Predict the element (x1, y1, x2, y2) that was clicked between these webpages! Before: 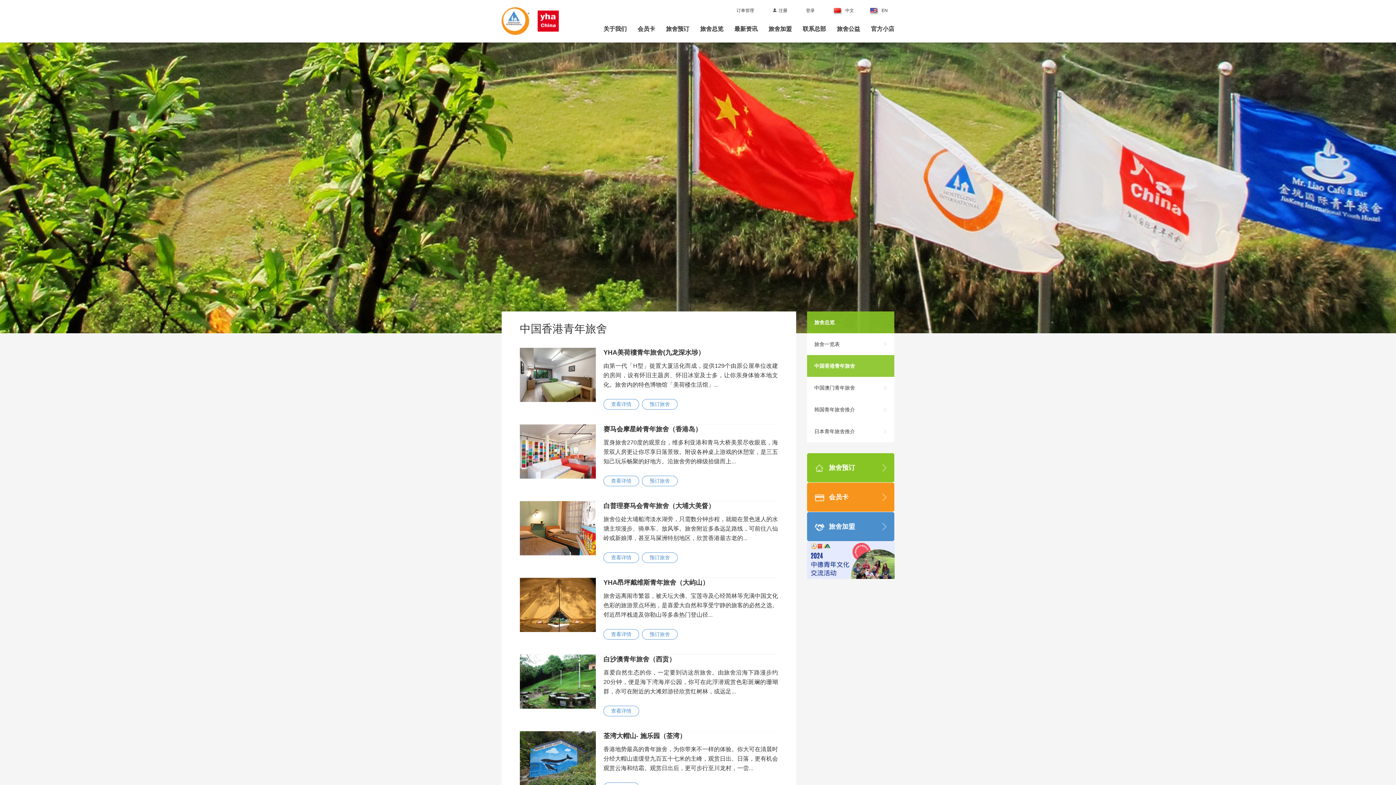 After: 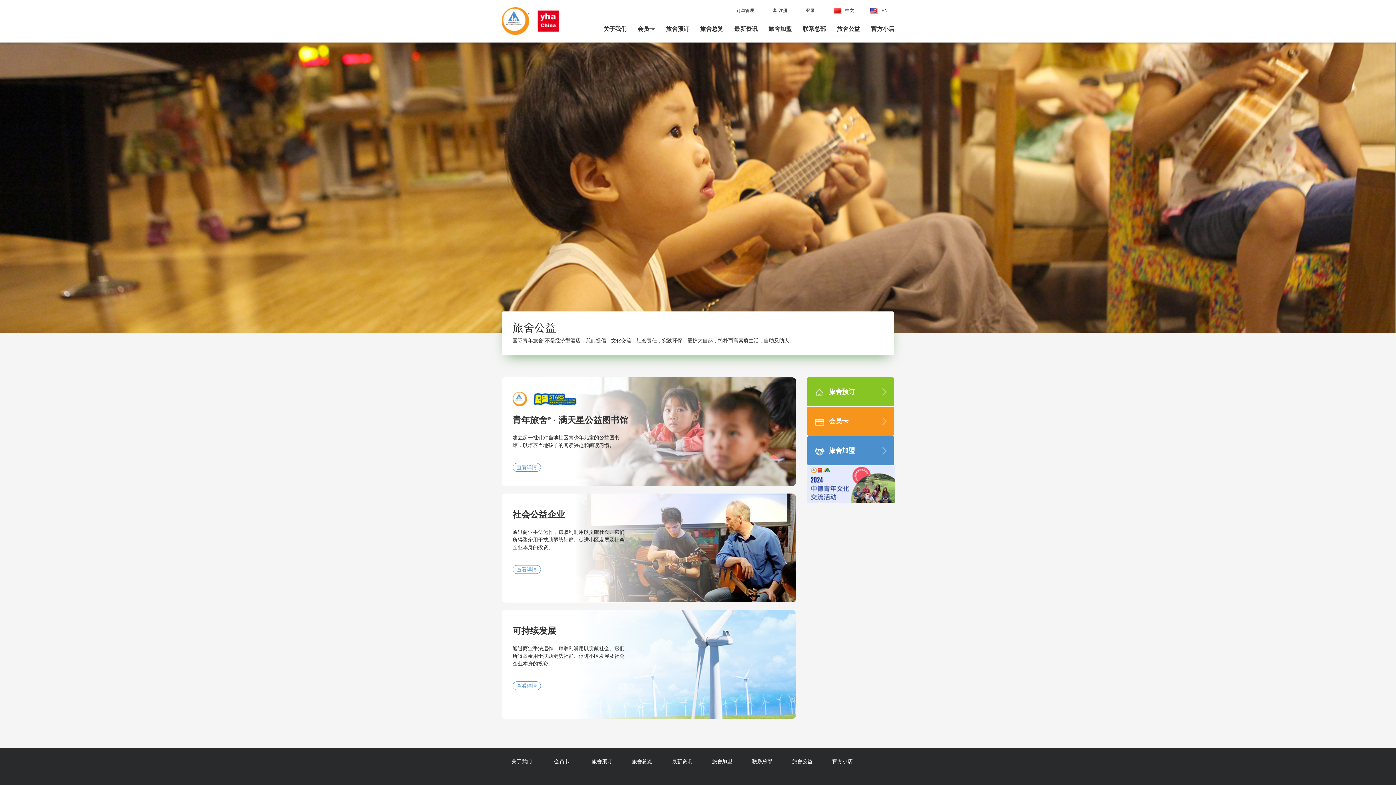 Action: bbox: (837, 25, 860, 32) label: 旅舍公益